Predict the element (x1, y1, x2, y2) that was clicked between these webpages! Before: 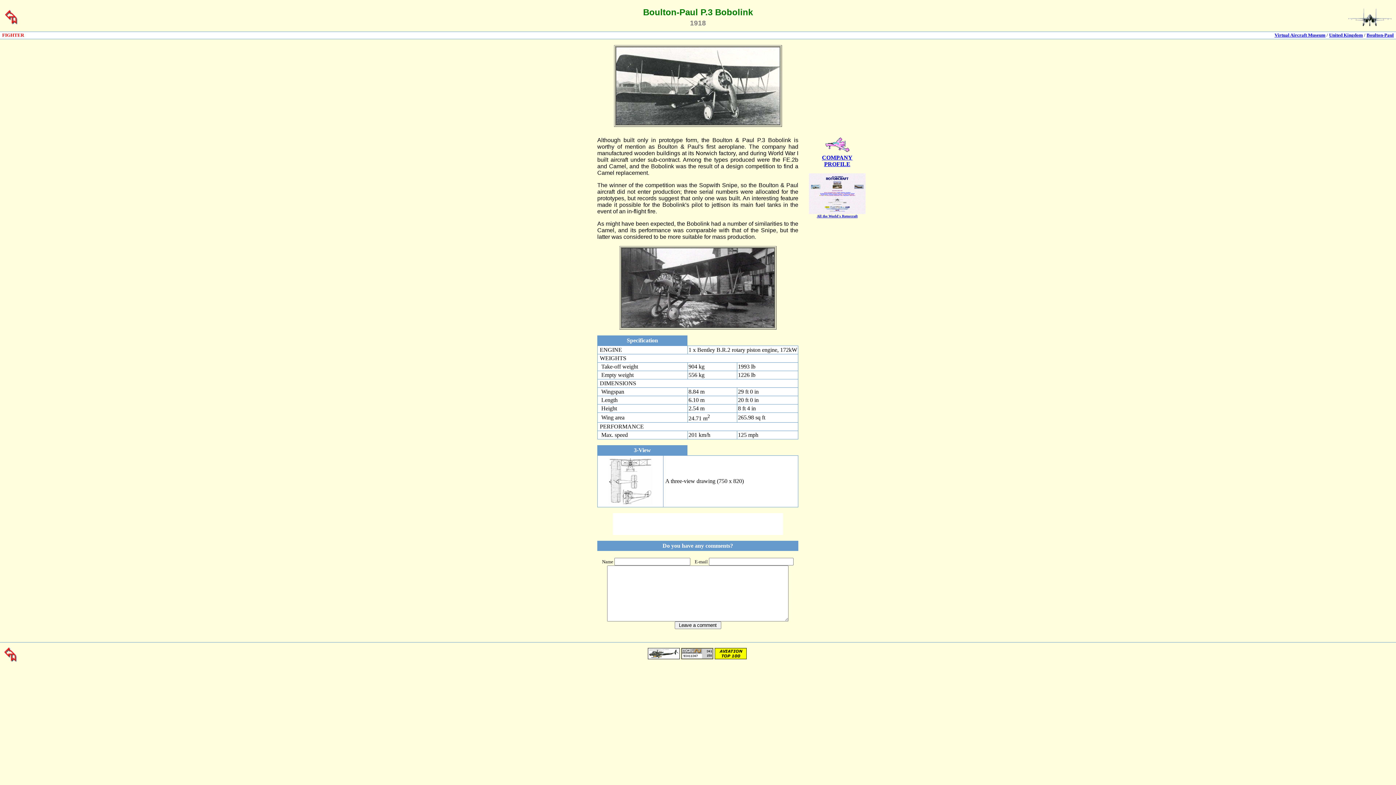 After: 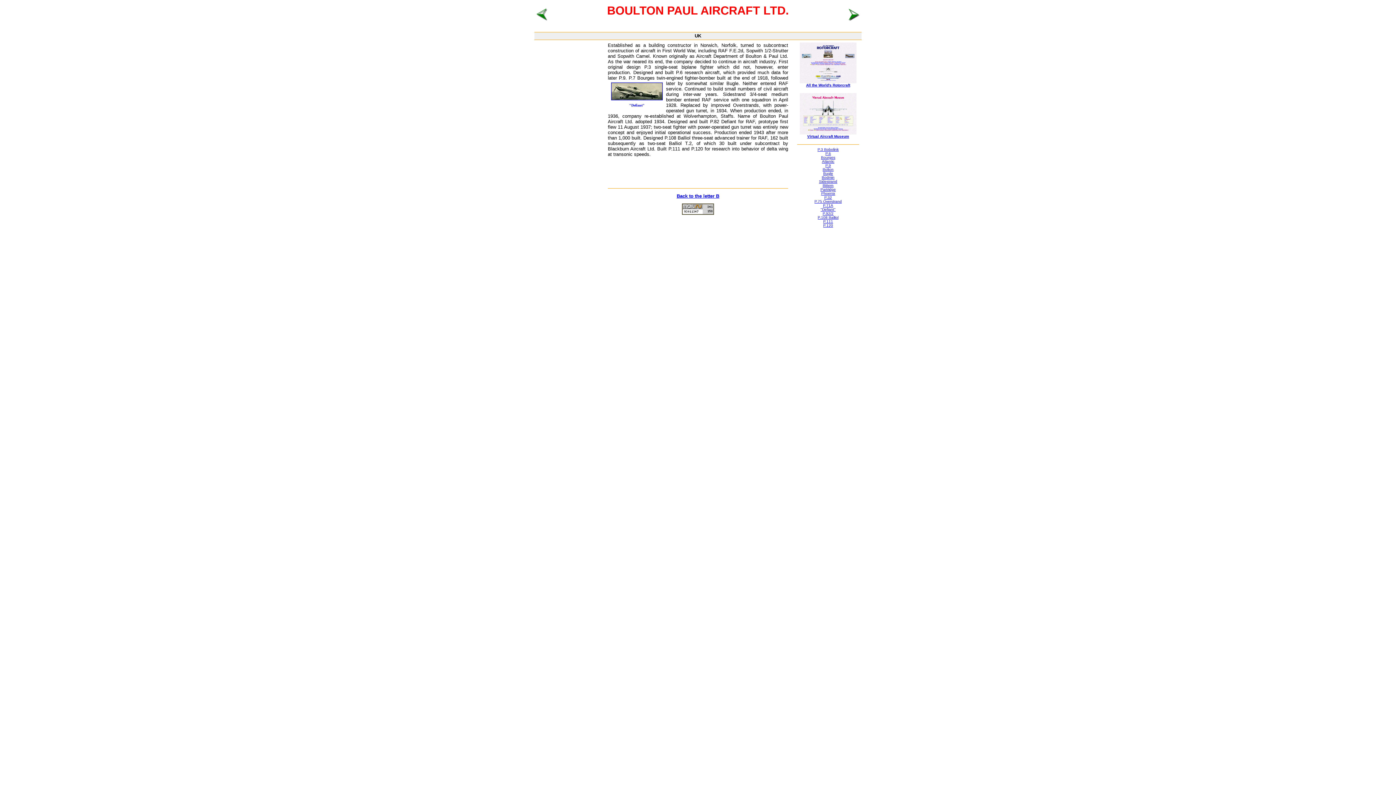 Action: bbox: (822, 149, 852, 167) label: 
COMPANY
PROFILE